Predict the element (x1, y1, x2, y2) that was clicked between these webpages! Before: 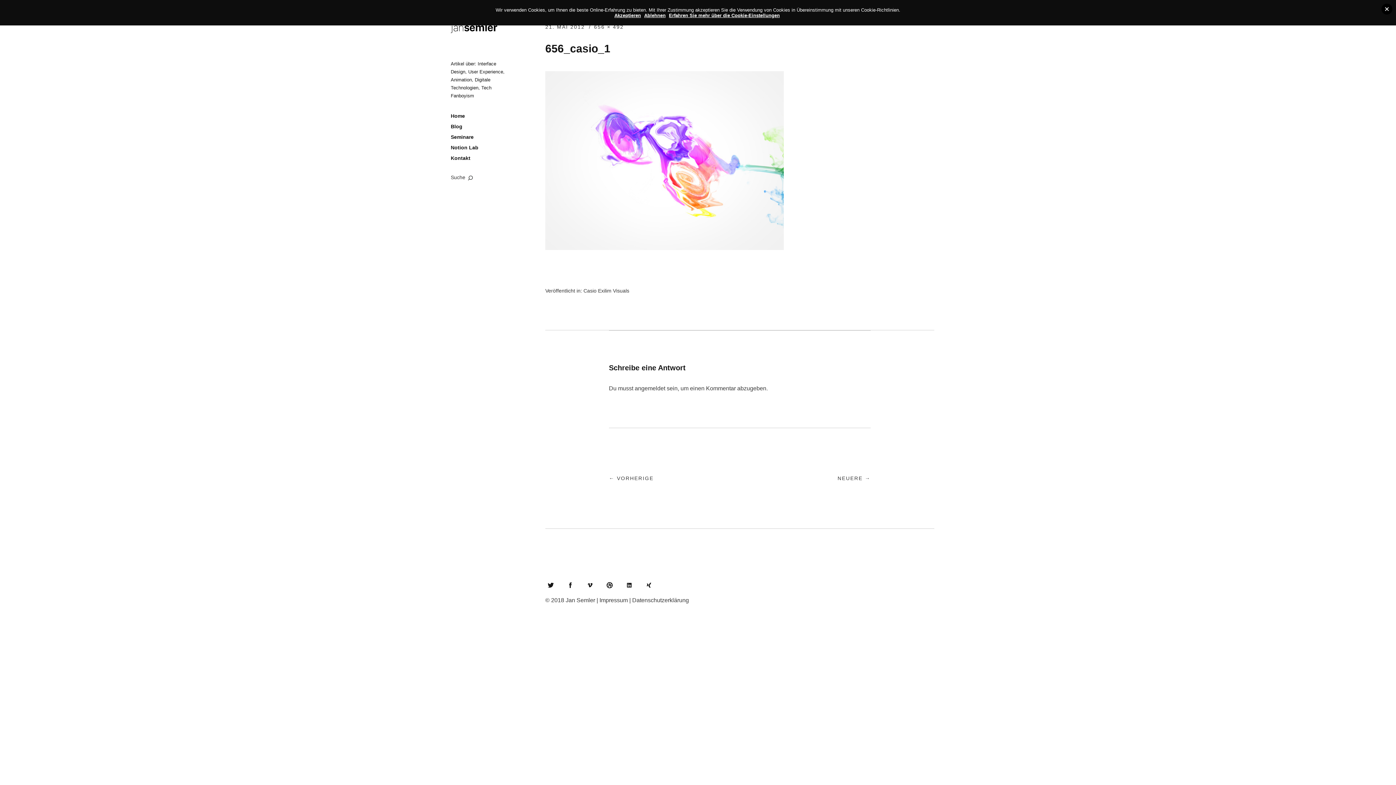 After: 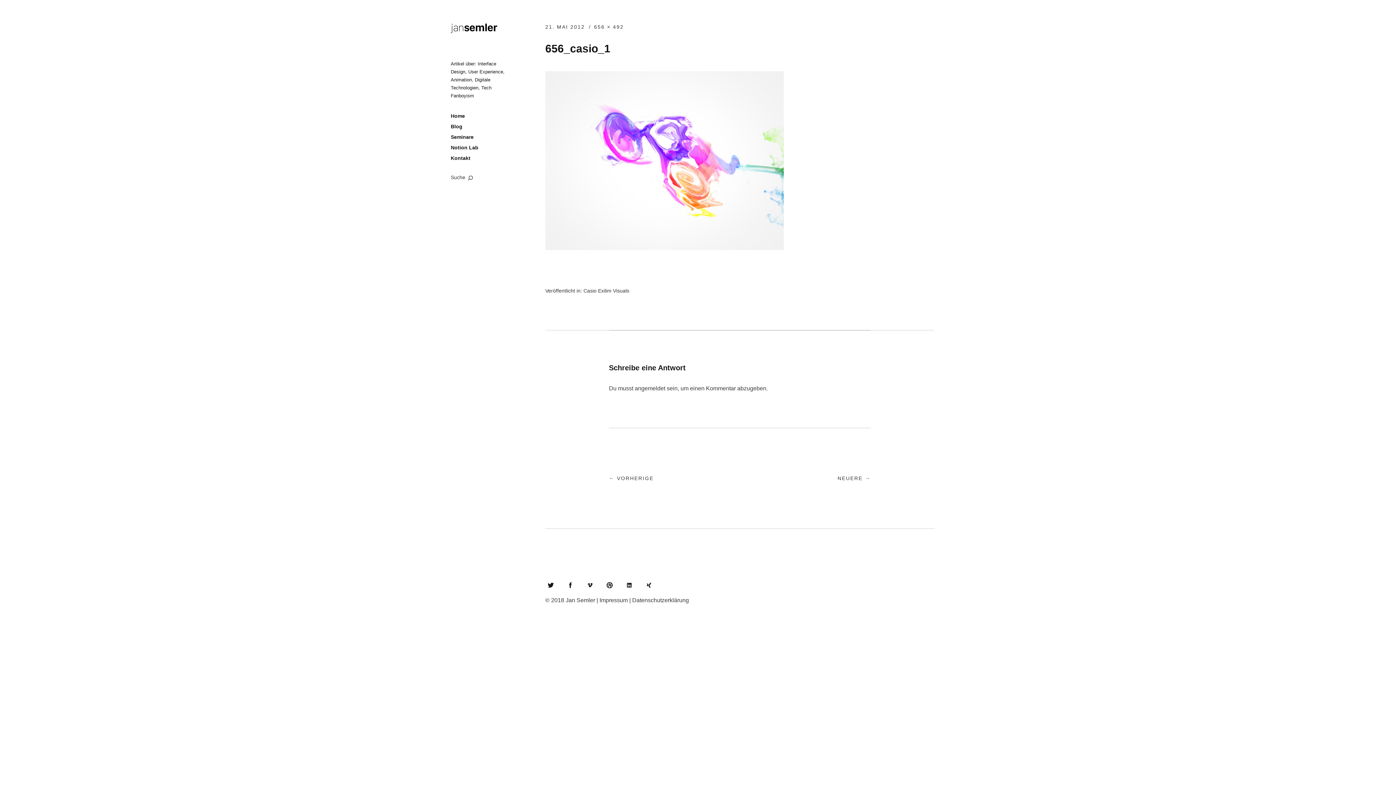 Action: label: Akzeptieren bbox: (614, 12, 641, 18)